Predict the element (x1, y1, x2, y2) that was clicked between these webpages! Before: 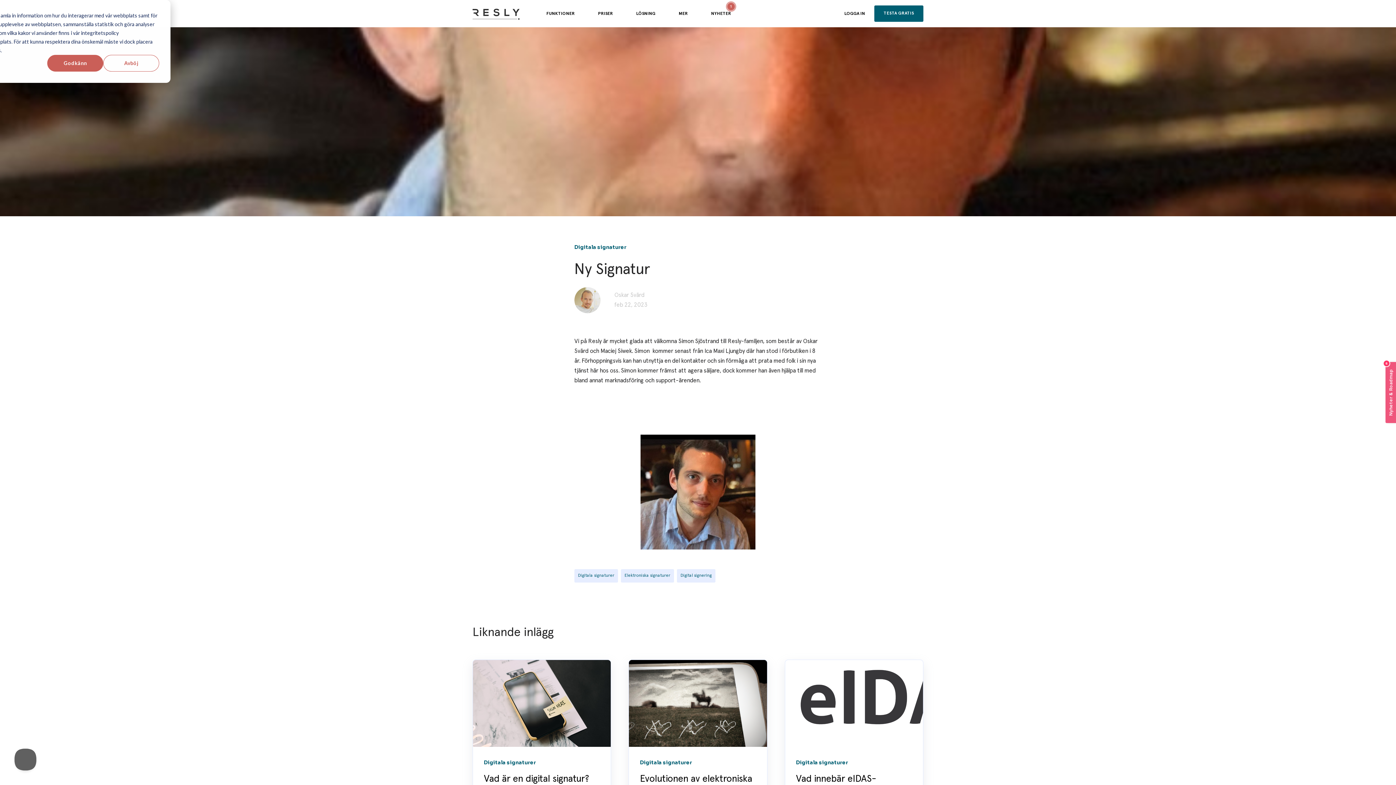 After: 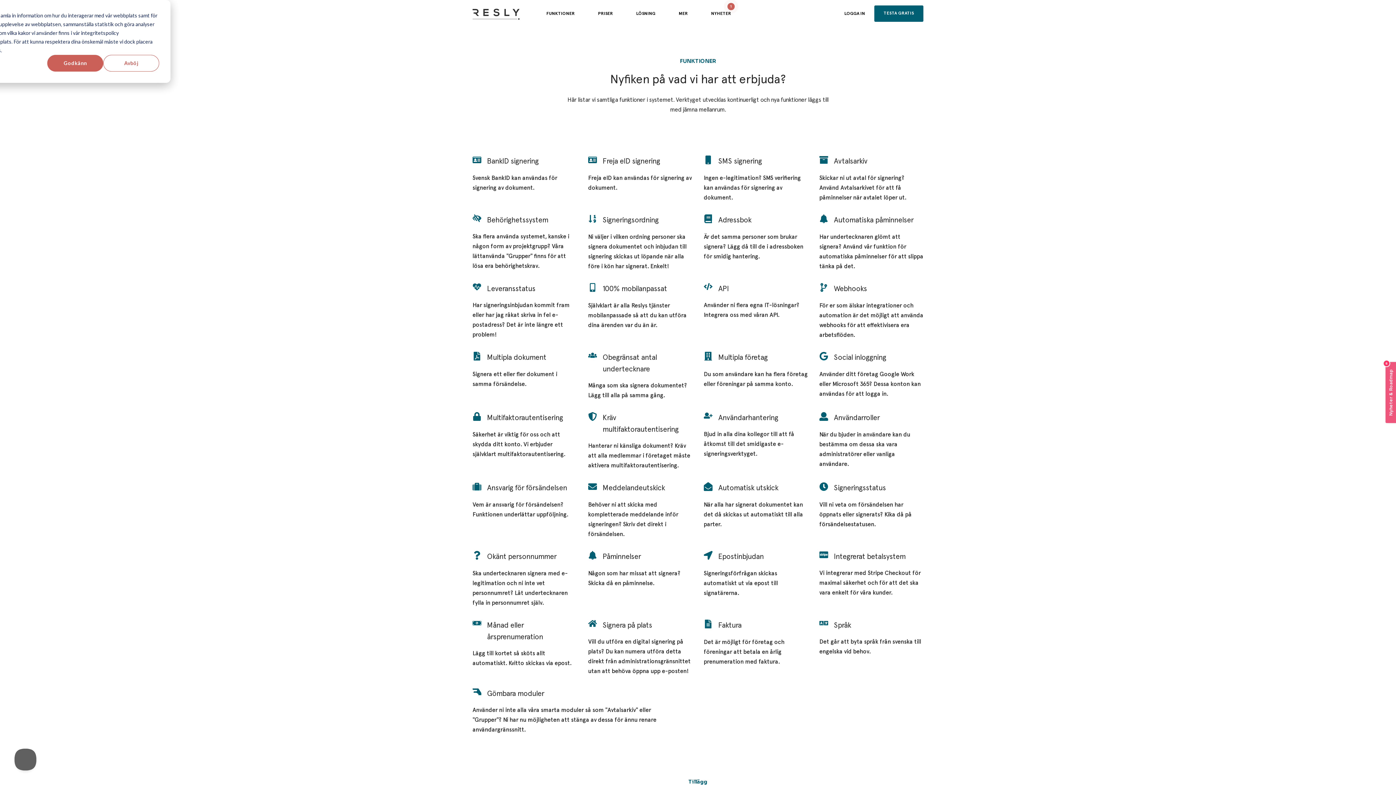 Action: bbox: (546, 6, 574, 20) label: FUNKTIONER